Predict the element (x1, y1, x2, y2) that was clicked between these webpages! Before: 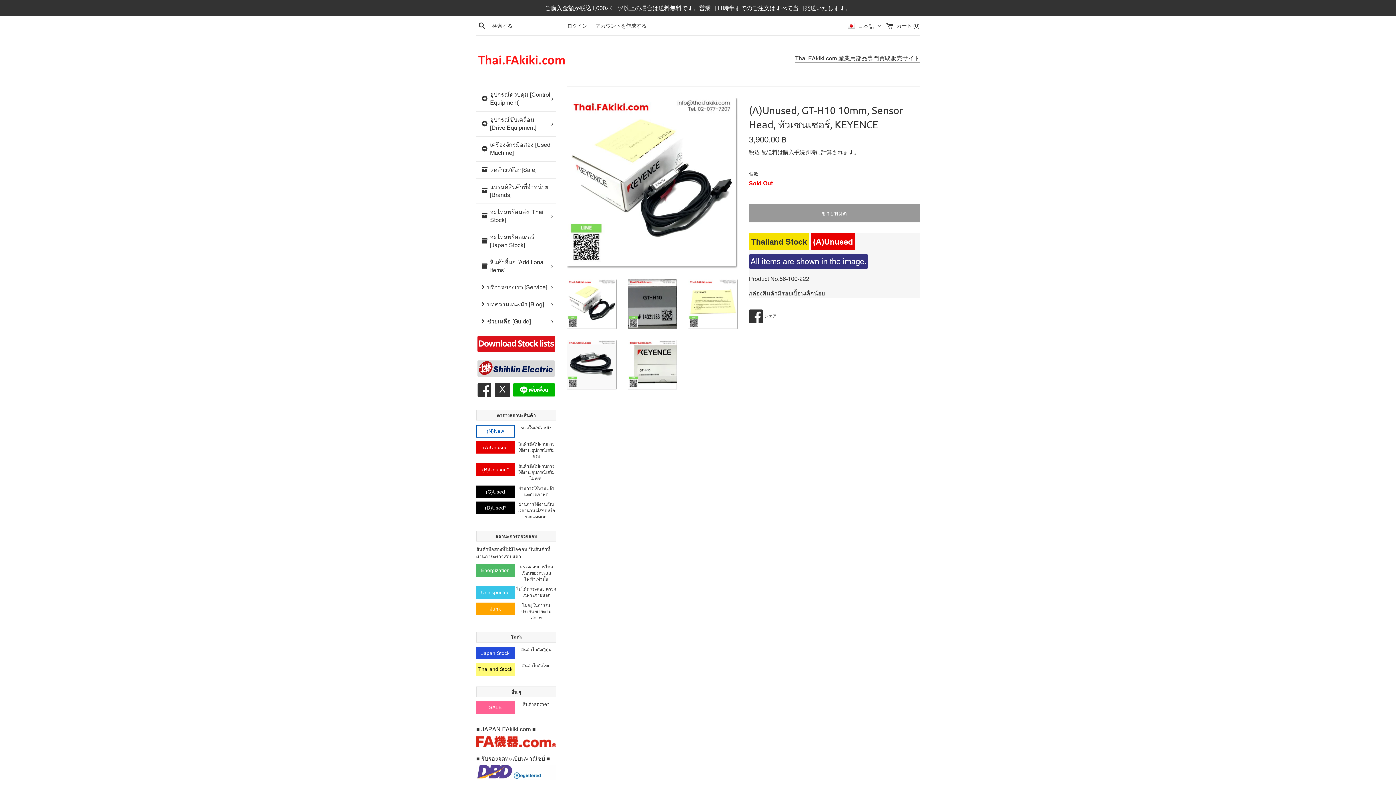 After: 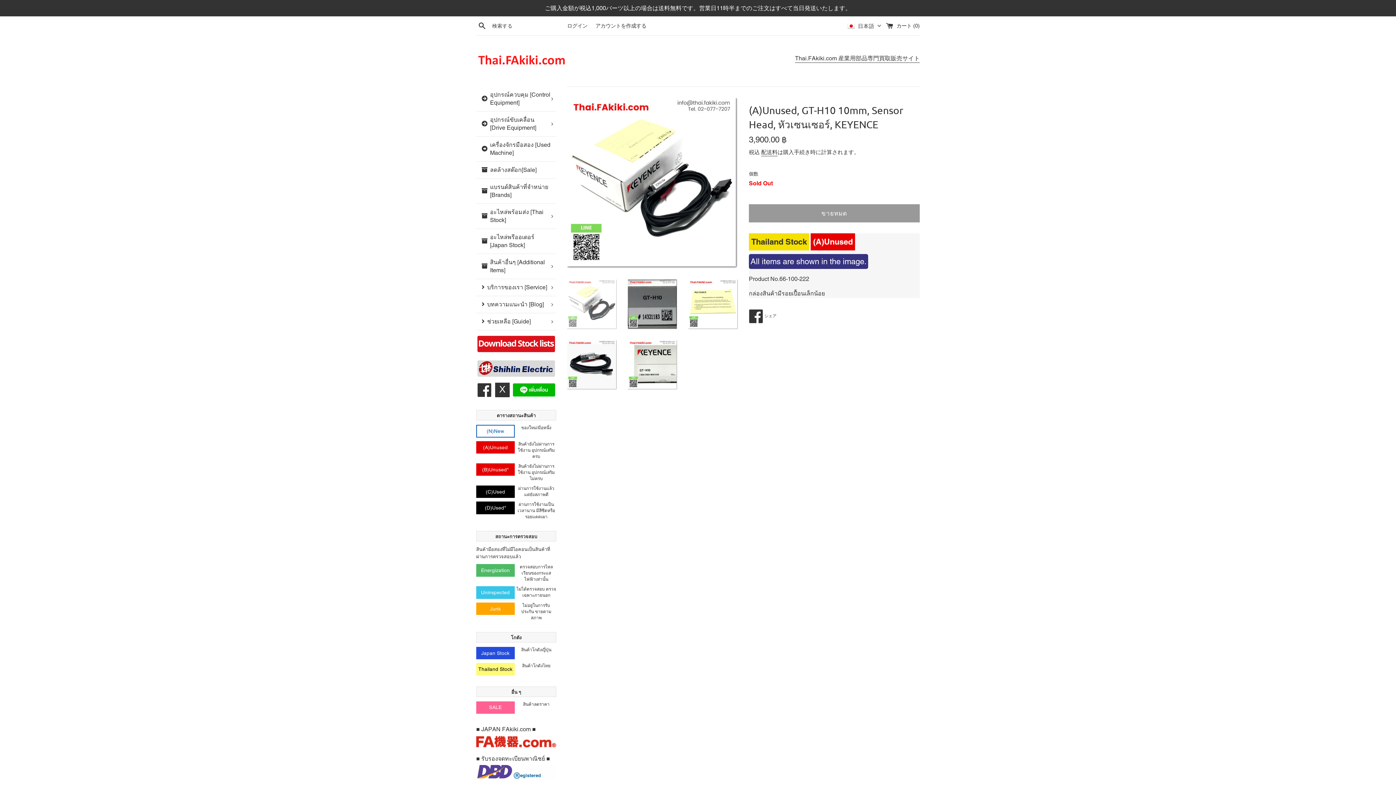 Action: bbox: (567, 279, 616, 329)